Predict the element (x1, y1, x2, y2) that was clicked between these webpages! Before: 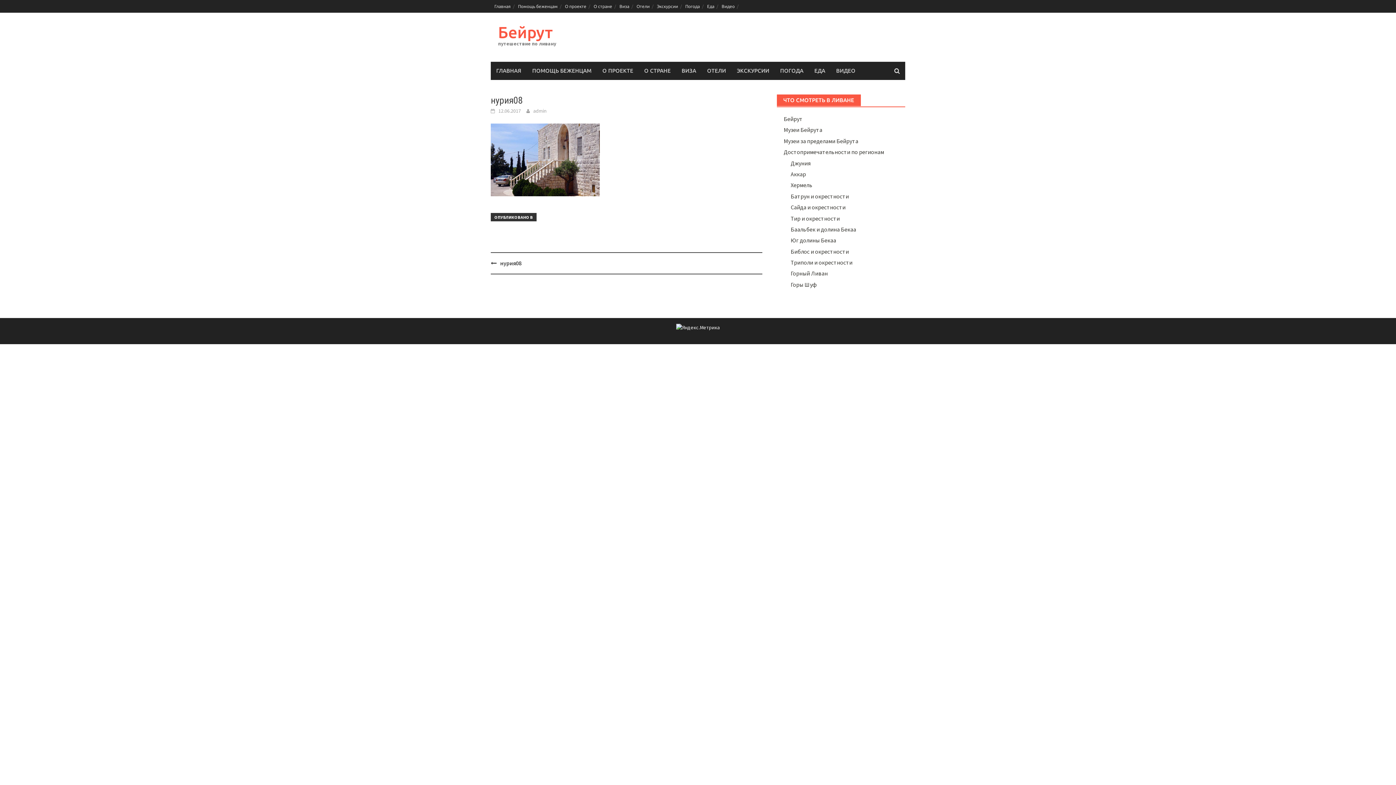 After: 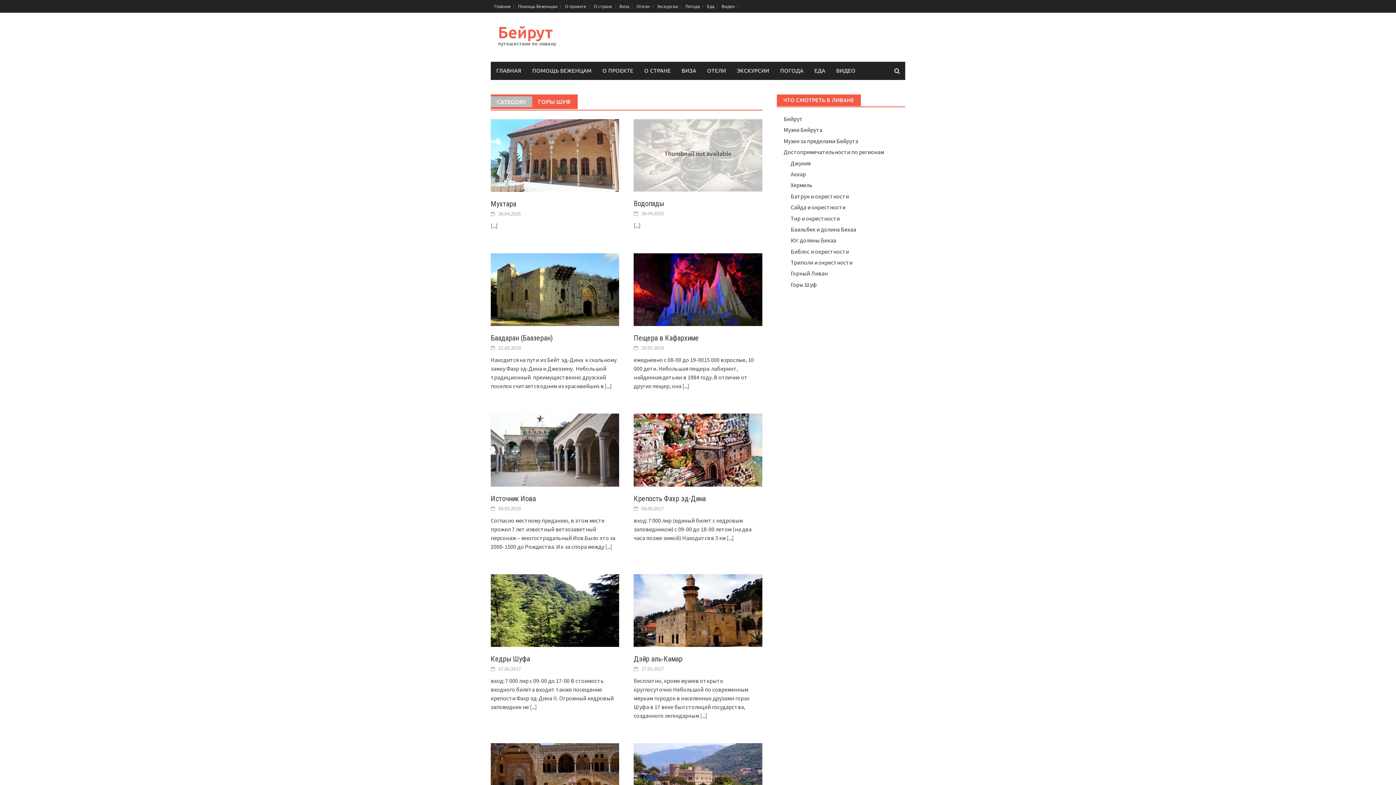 Action: label: Горы Шуф bbox: (790, 281, 817, 288)